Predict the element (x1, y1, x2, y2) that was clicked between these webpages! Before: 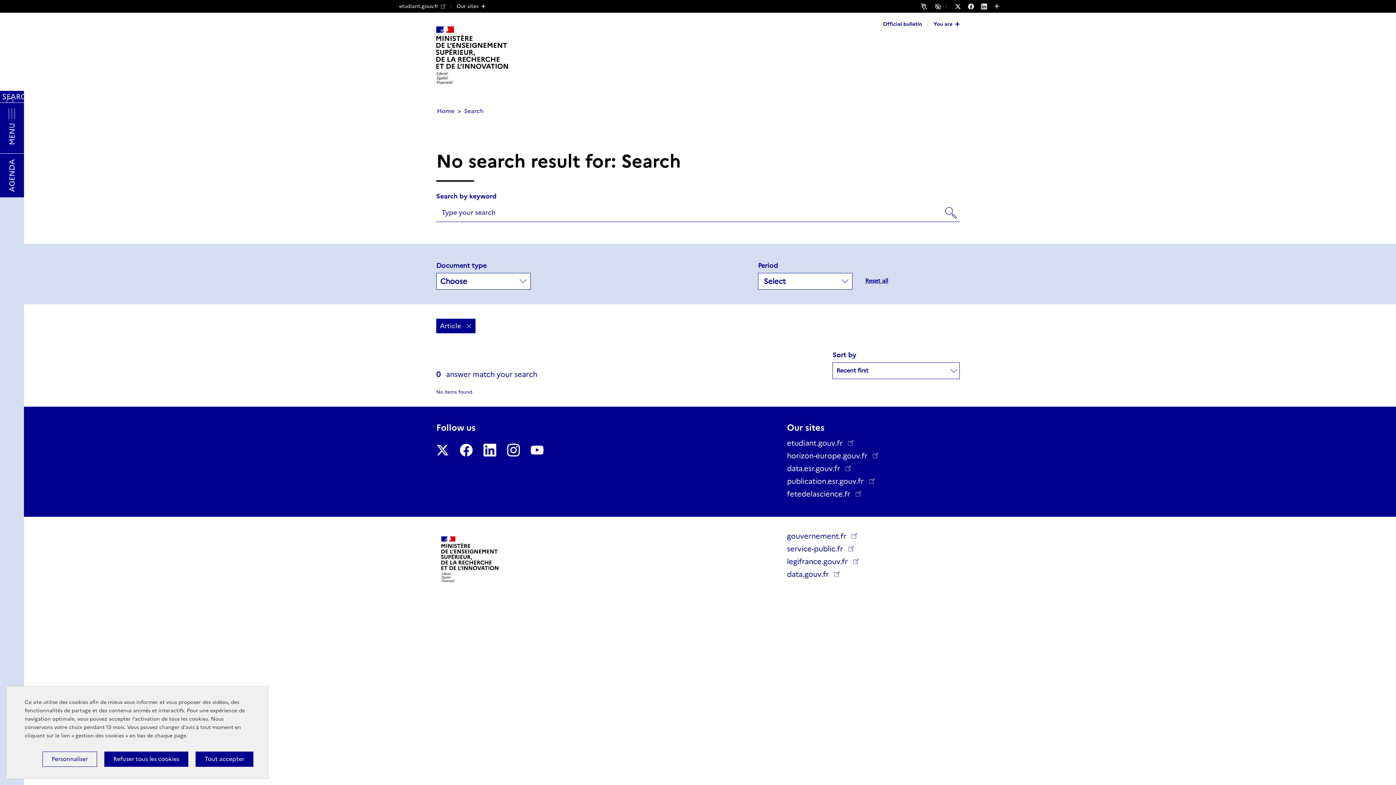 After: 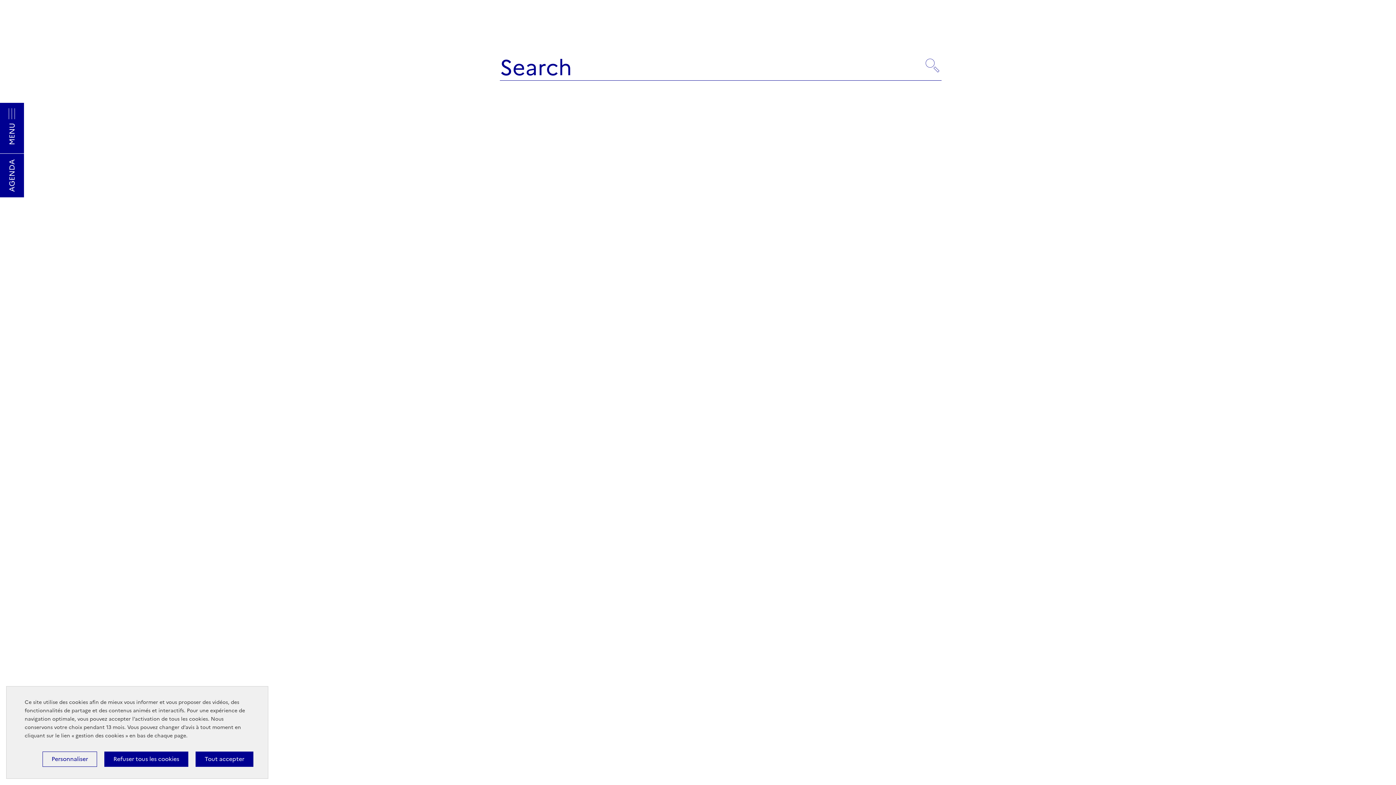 Action: label: SEARCH bbox: (0, 90, 24, 102)